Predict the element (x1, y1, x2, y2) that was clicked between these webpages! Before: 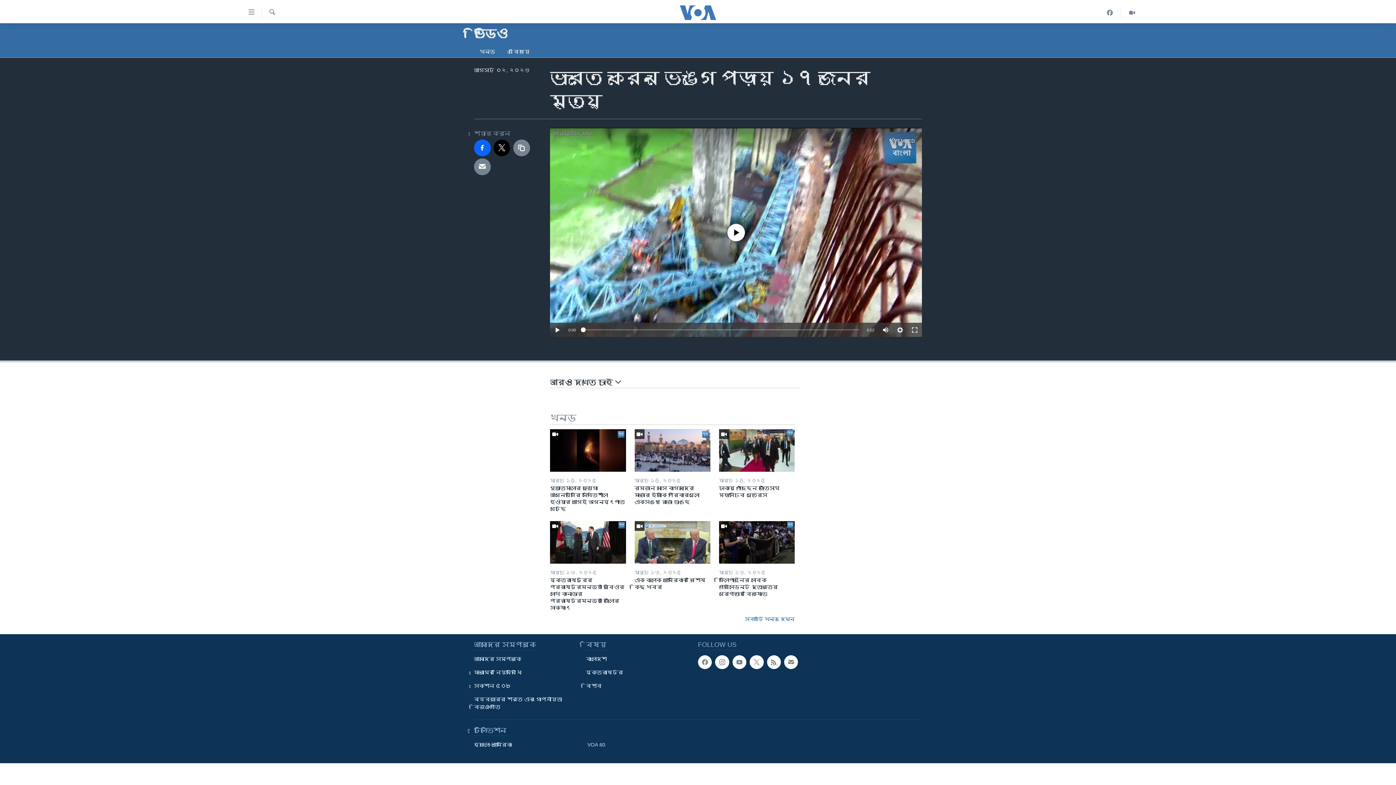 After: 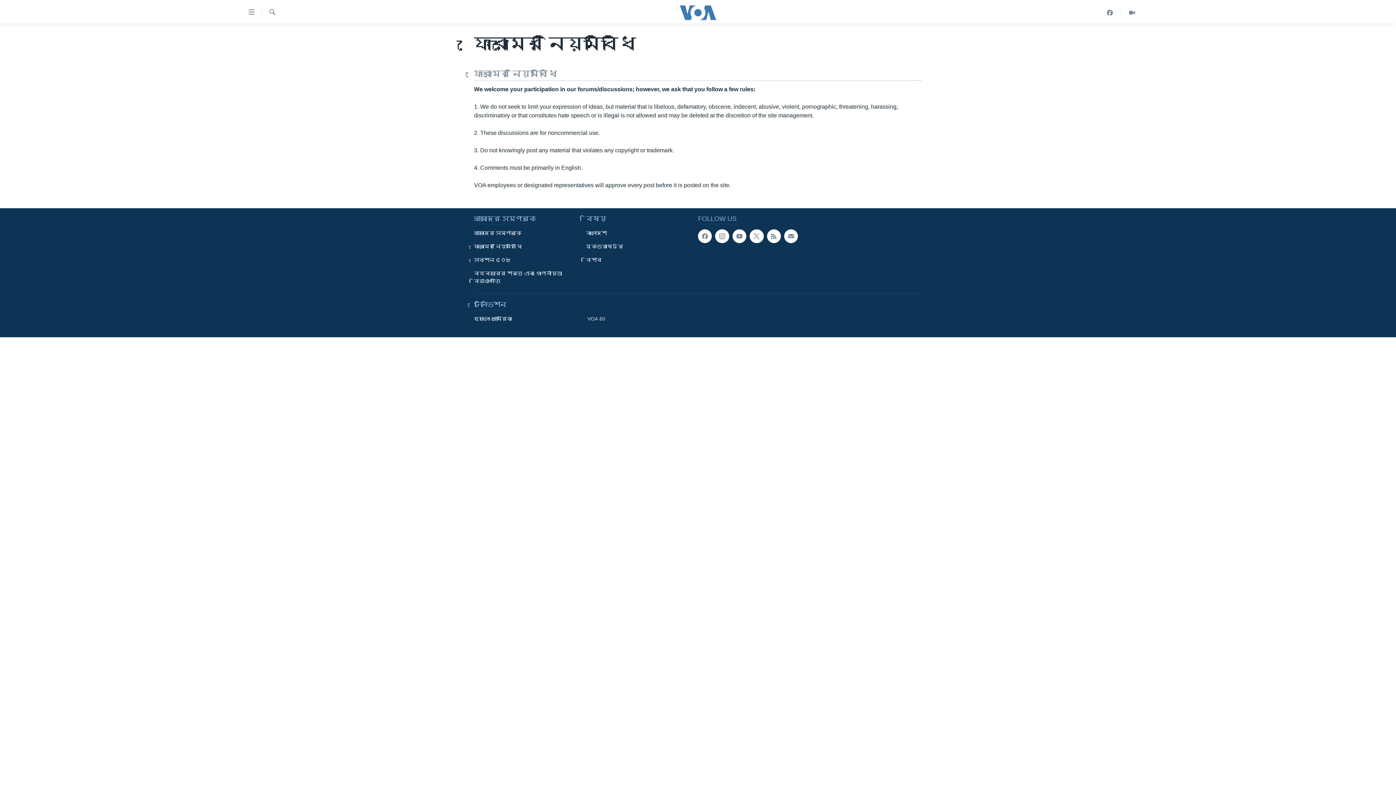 Action: bbox: (474, 669, 581, 676) label: ফোরামের নিয়মবিধি